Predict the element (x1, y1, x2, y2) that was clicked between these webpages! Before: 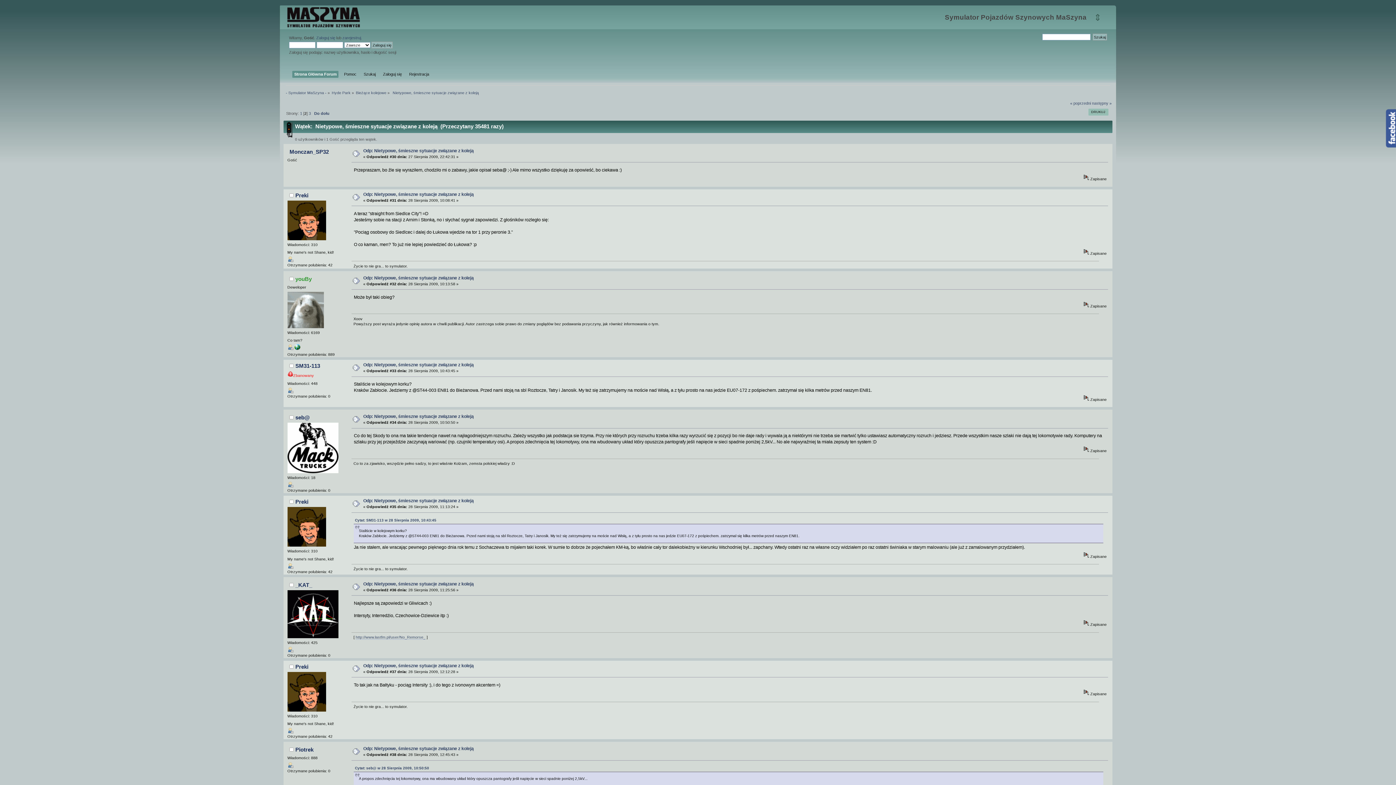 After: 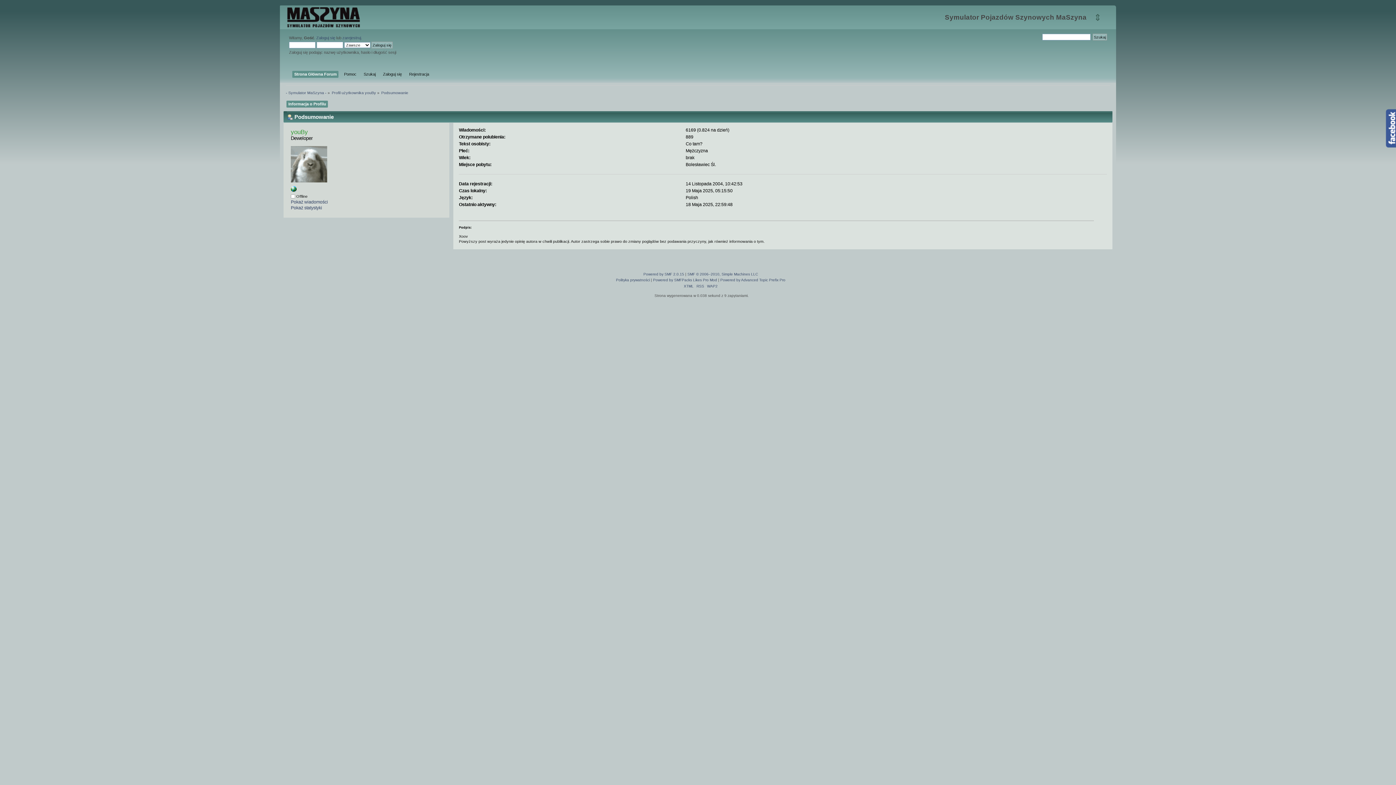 Action: bbox: (287, 346, 293, 351)